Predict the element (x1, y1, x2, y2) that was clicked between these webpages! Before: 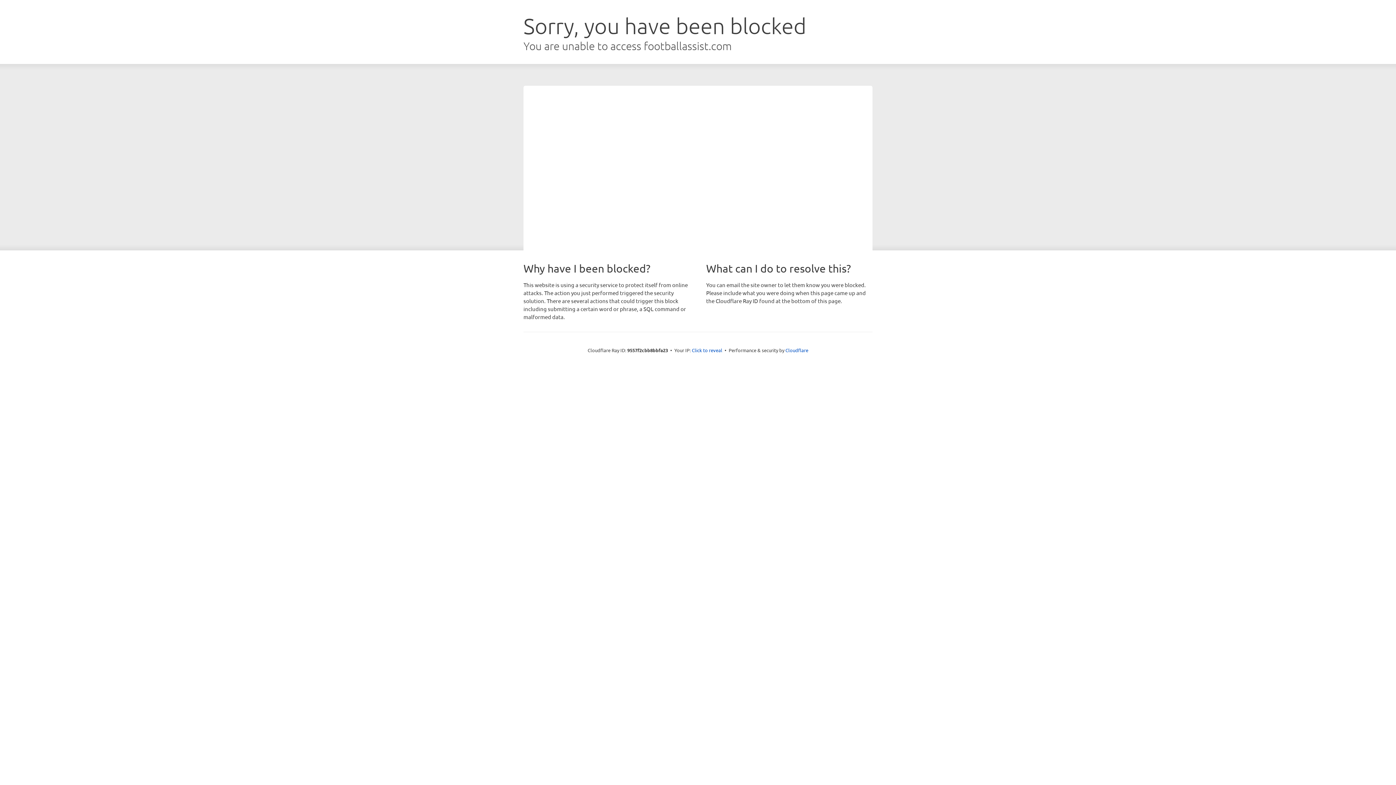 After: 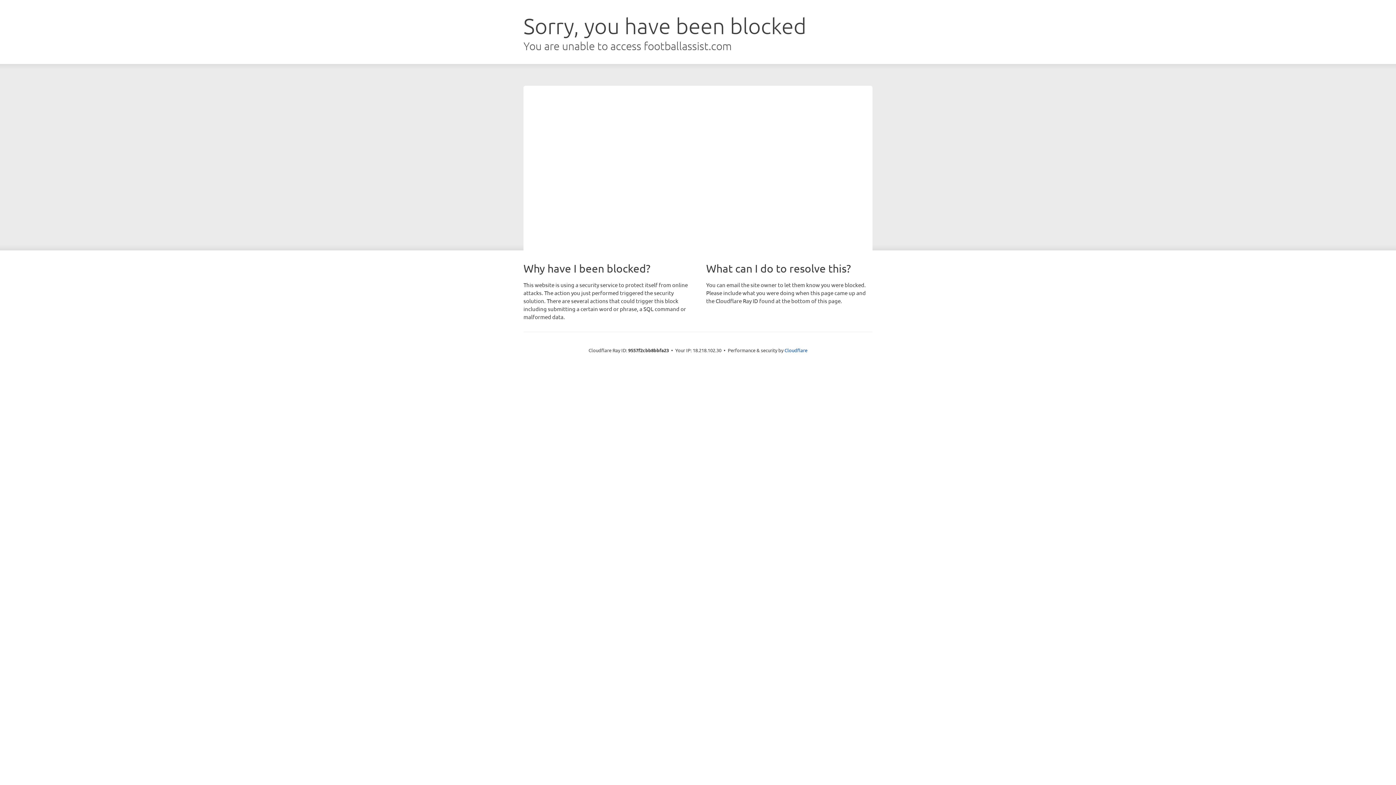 Action: label: Click to reveal bbox: (692, 346, 722, 353)